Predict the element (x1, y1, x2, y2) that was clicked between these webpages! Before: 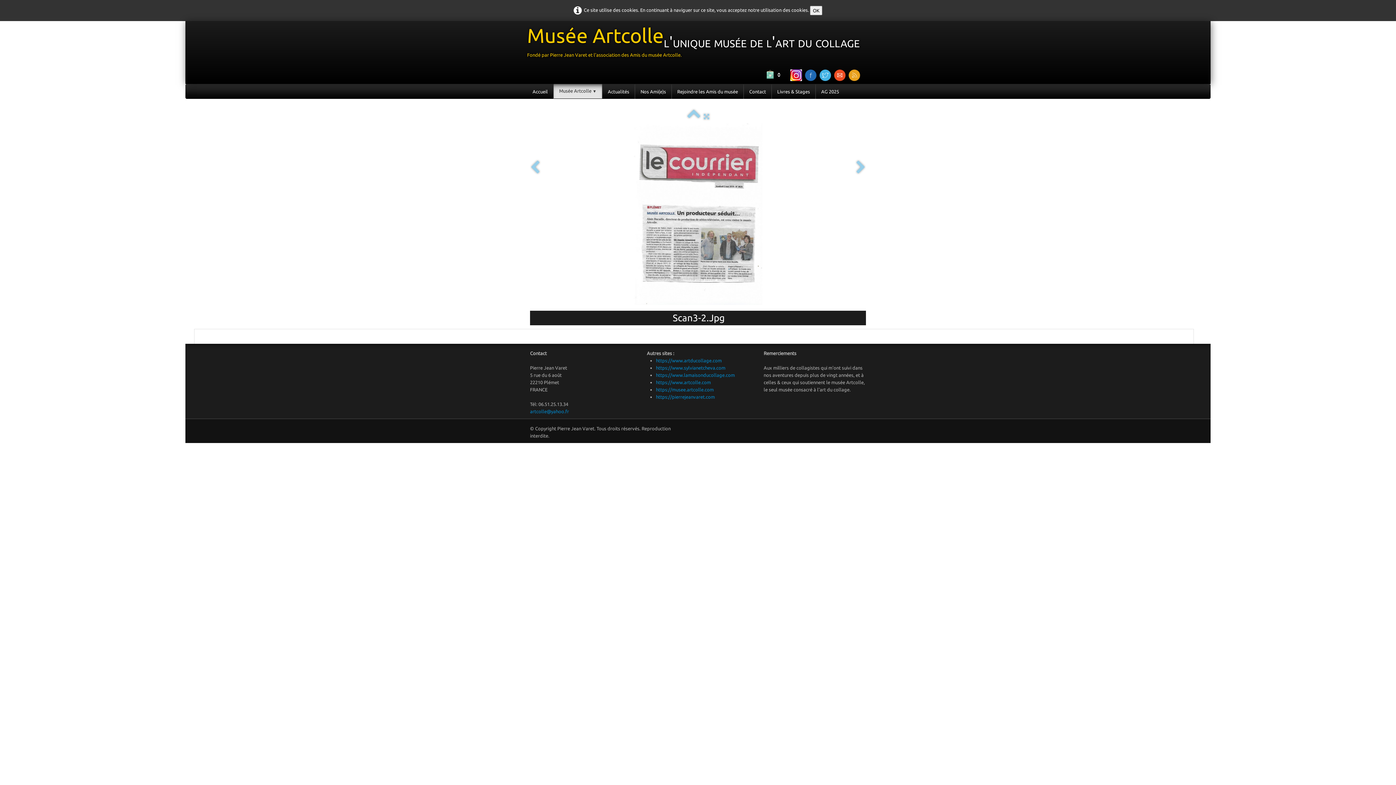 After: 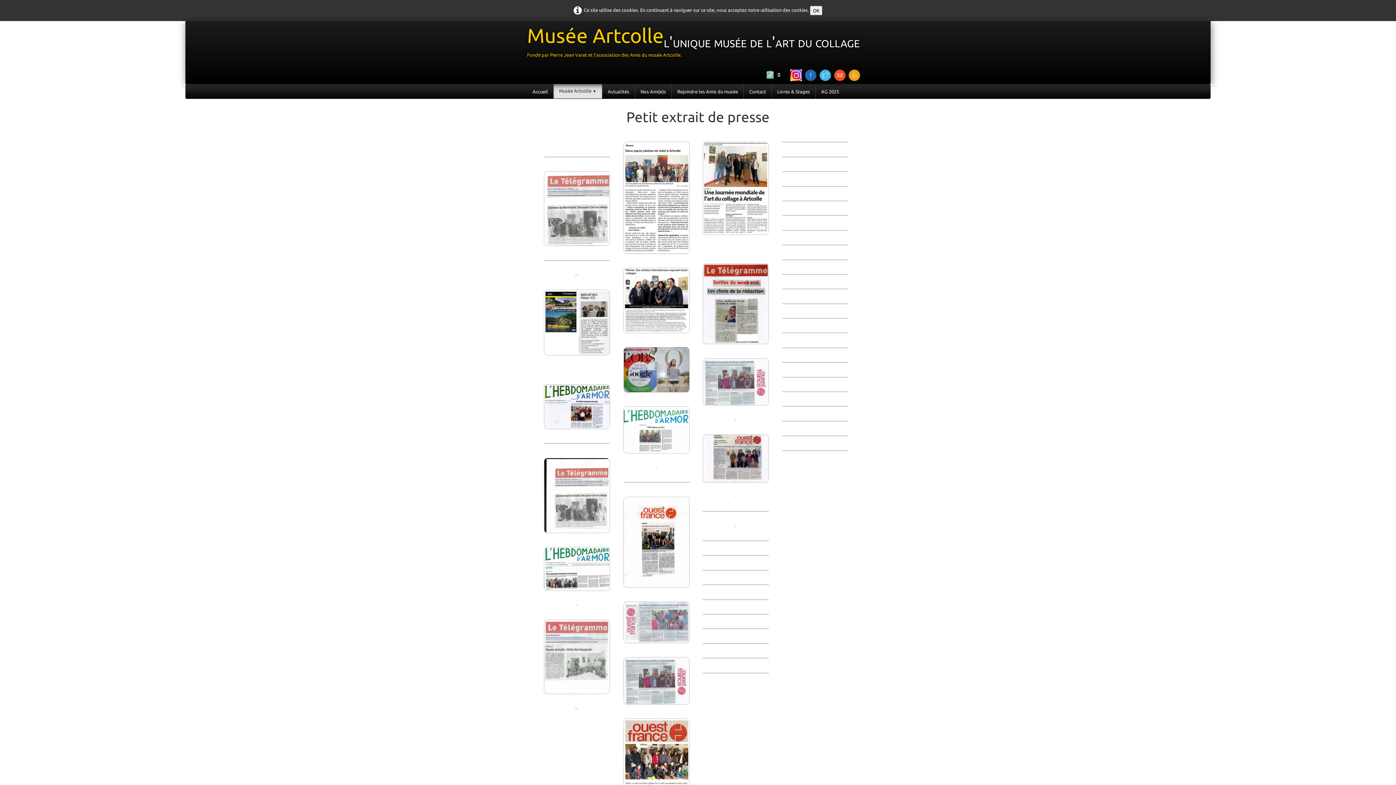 Action: bbox: (686, 113, 701, 118)